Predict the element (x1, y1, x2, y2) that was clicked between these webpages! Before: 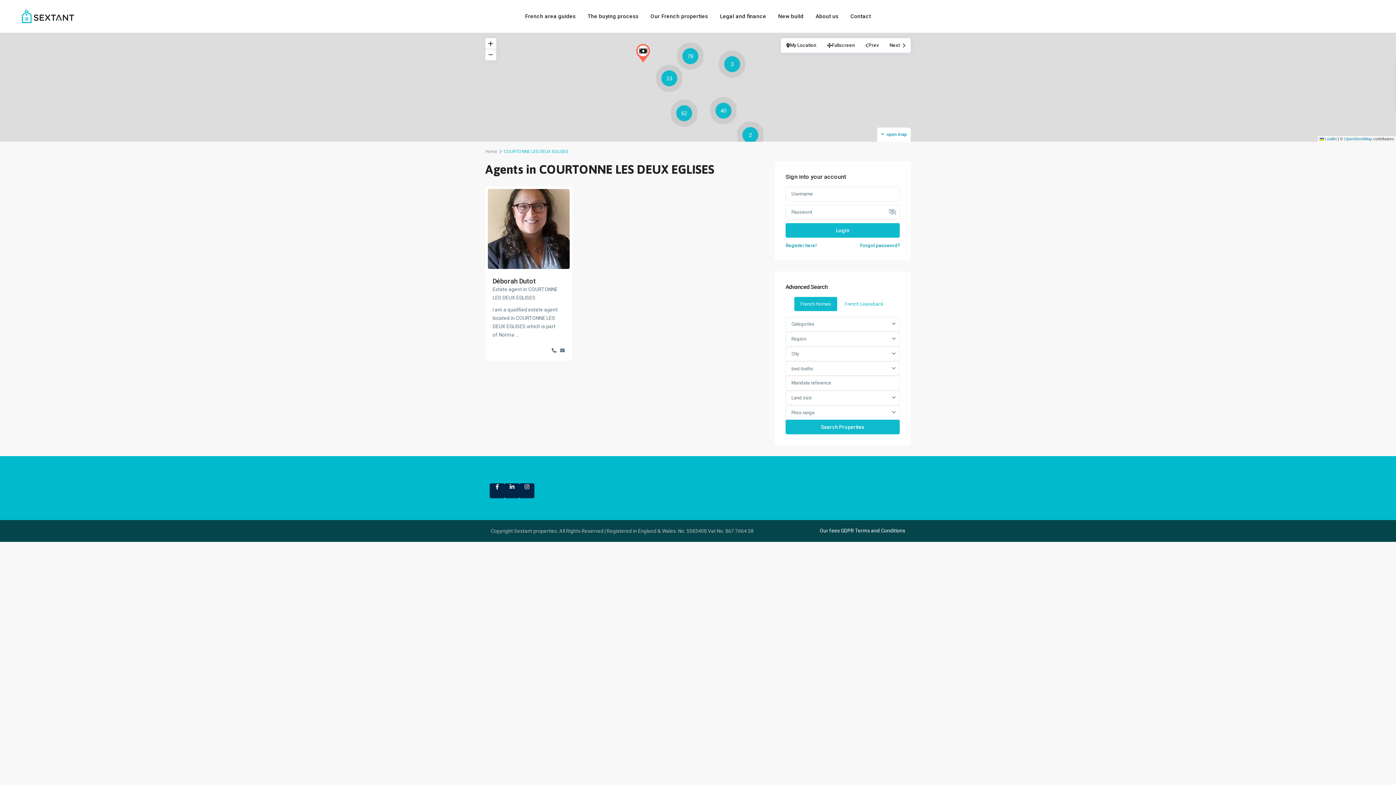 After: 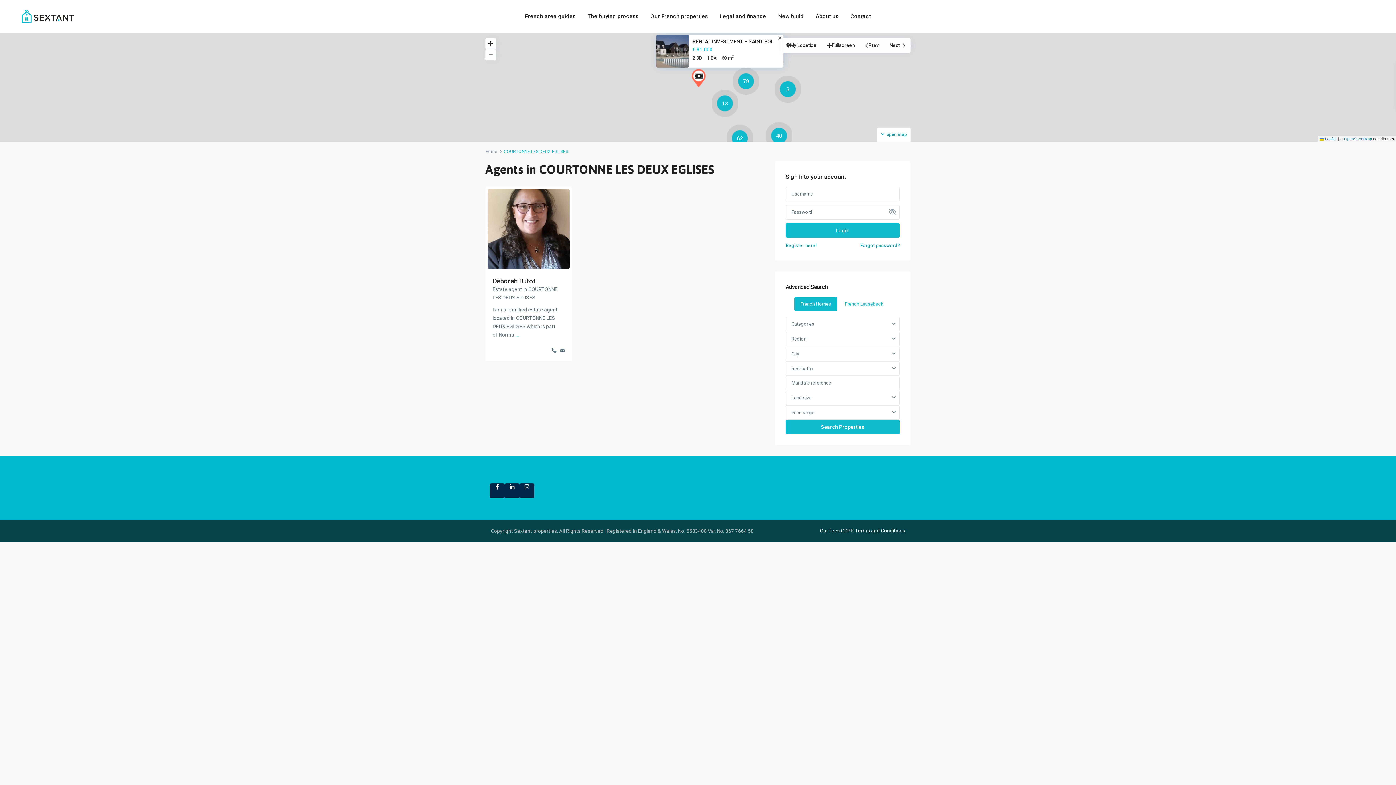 Action: bbox: (635, 44, 651, 62)